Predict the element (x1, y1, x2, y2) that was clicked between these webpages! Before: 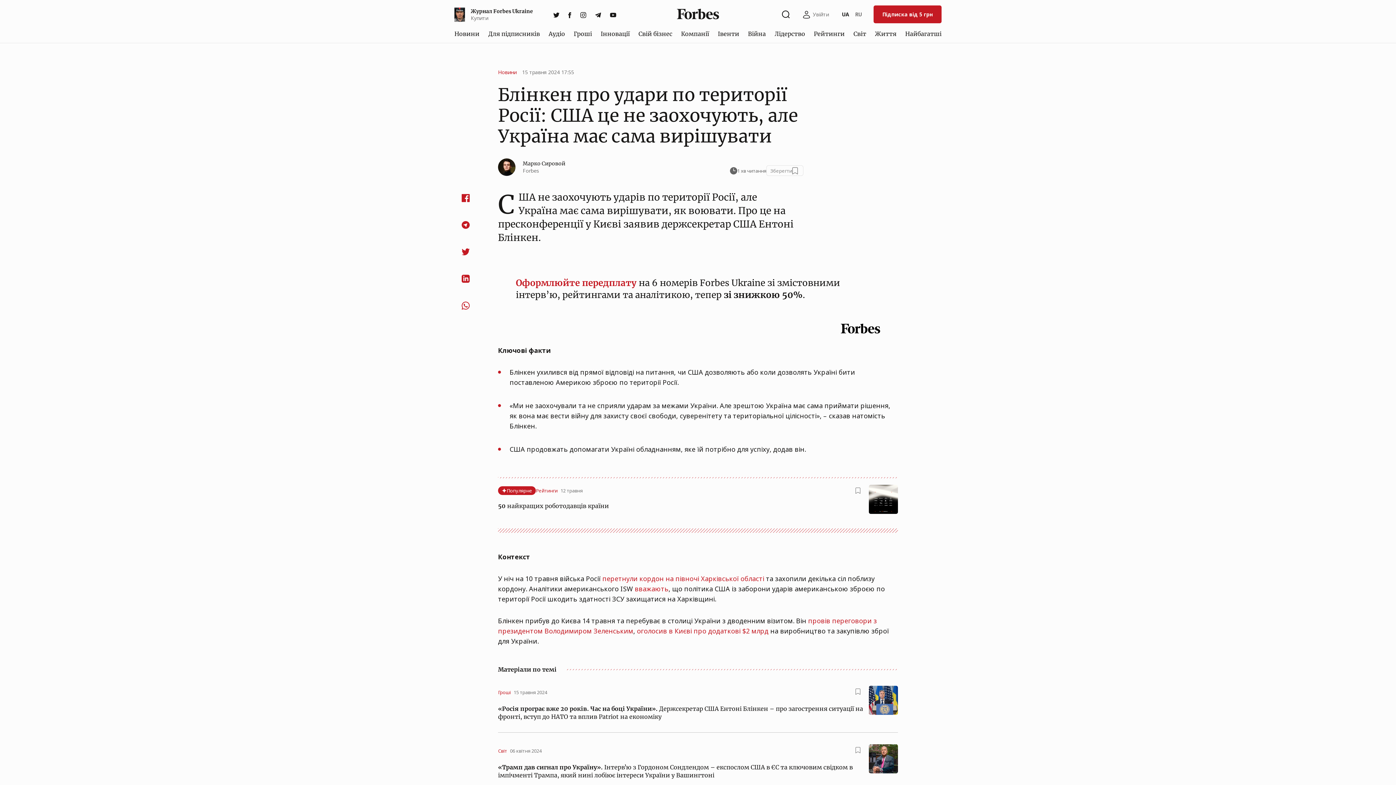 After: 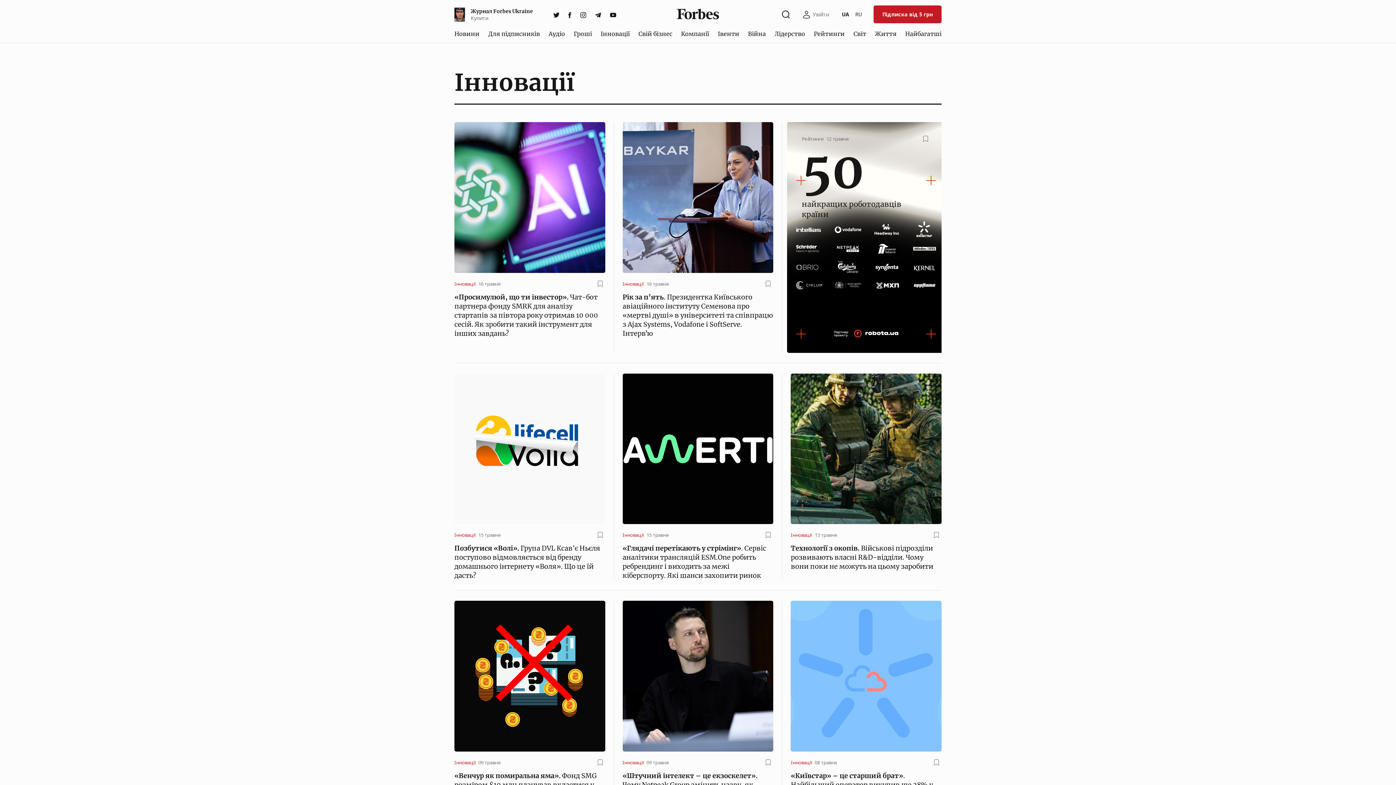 Action: label: Інновації bbox: (597, 26, 632, 40)